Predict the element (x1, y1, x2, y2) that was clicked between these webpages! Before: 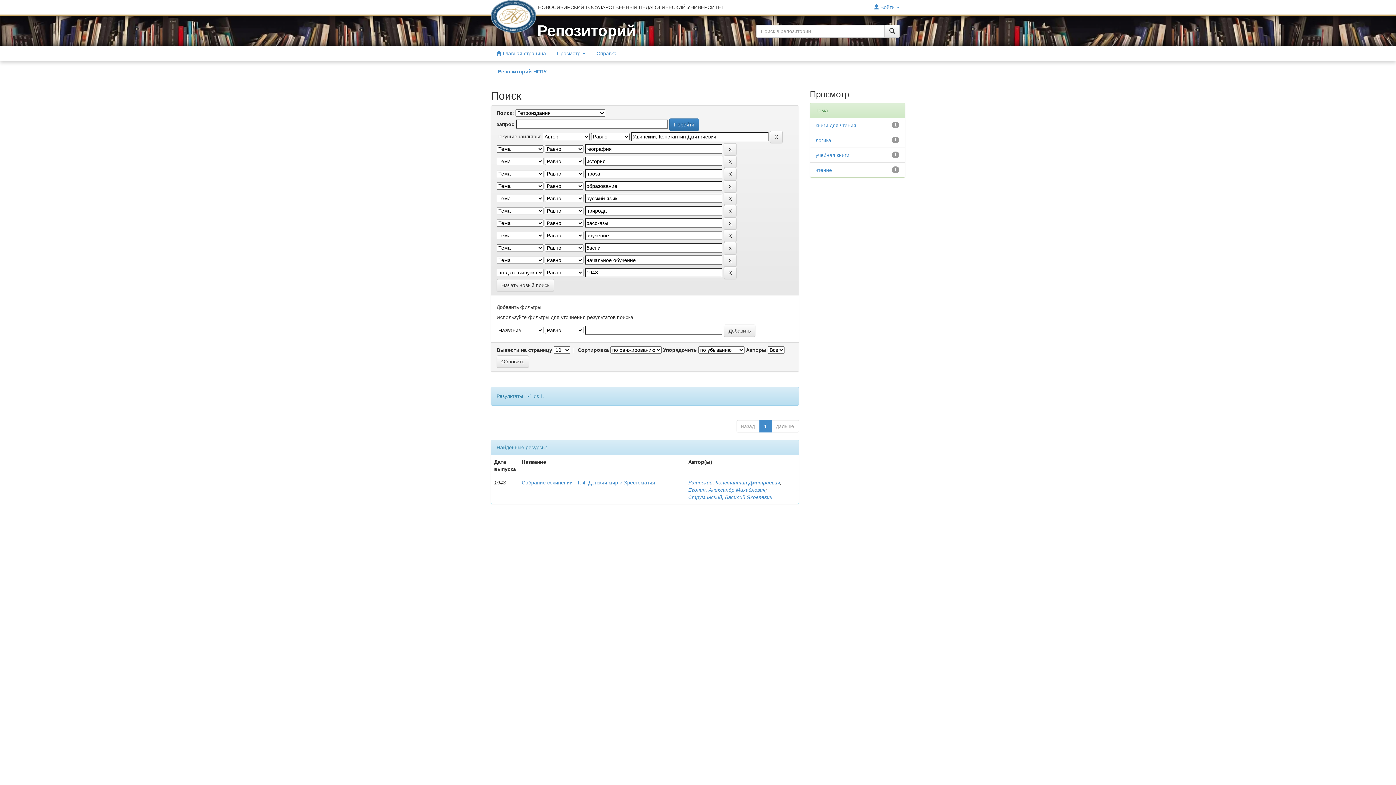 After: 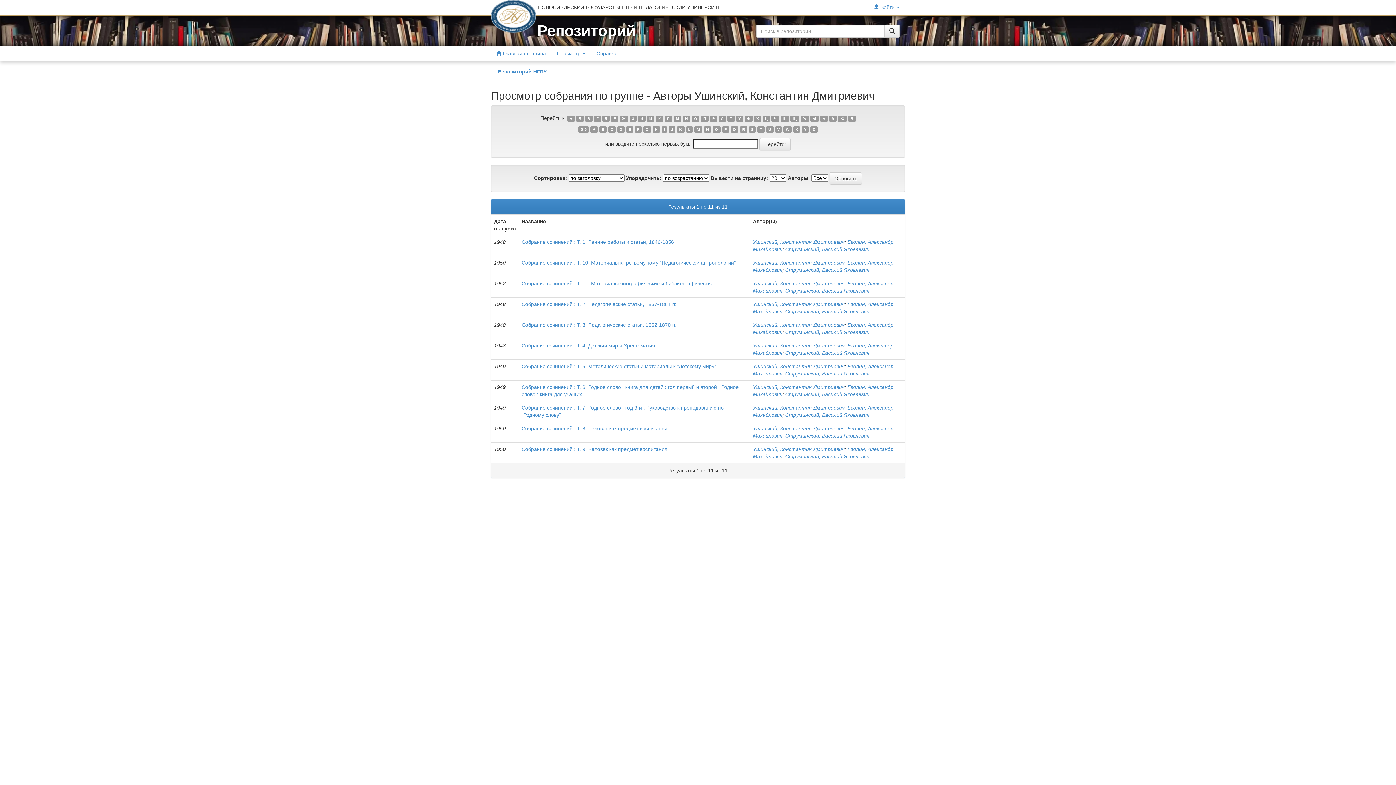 Action: bbox: (688, 480, 780, 485) label: Ушинский, Константин Дмитриевич